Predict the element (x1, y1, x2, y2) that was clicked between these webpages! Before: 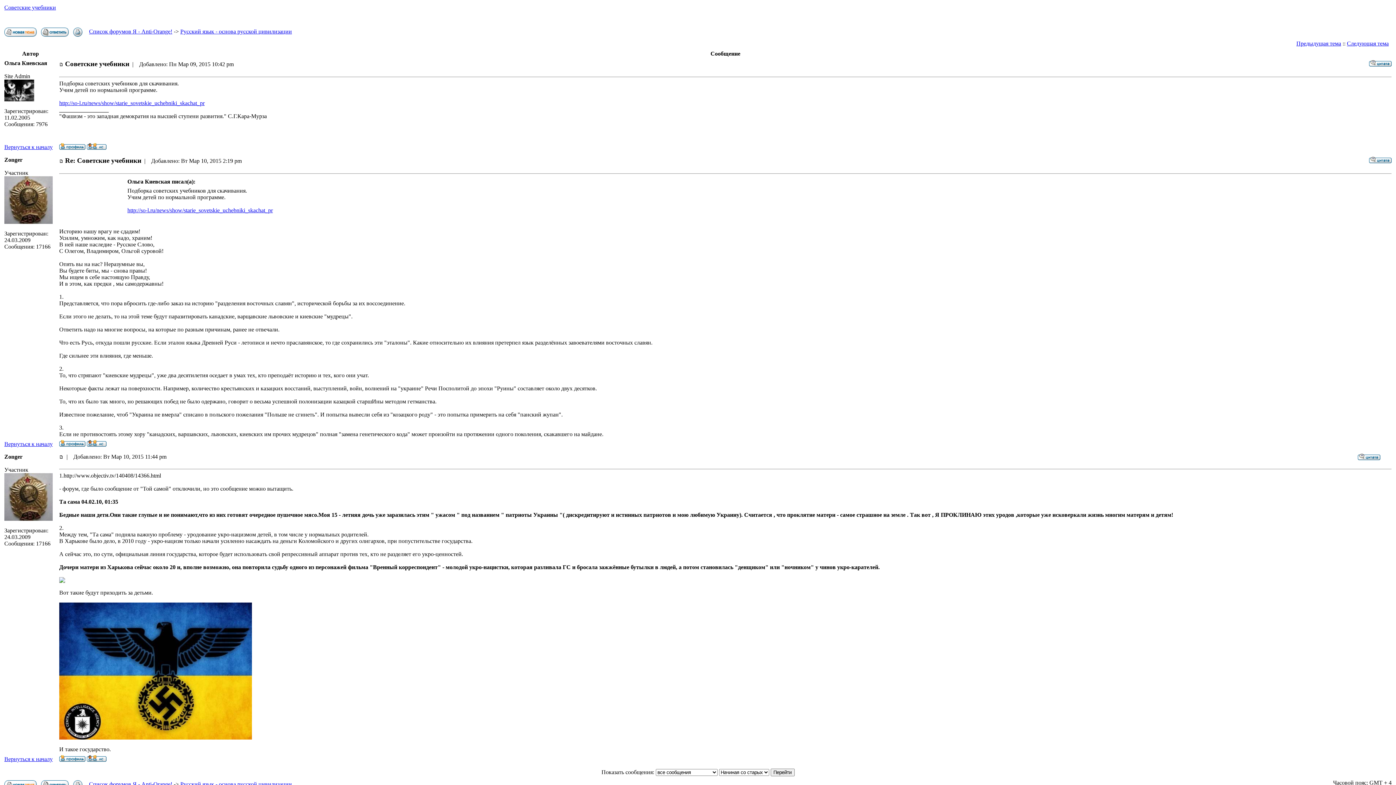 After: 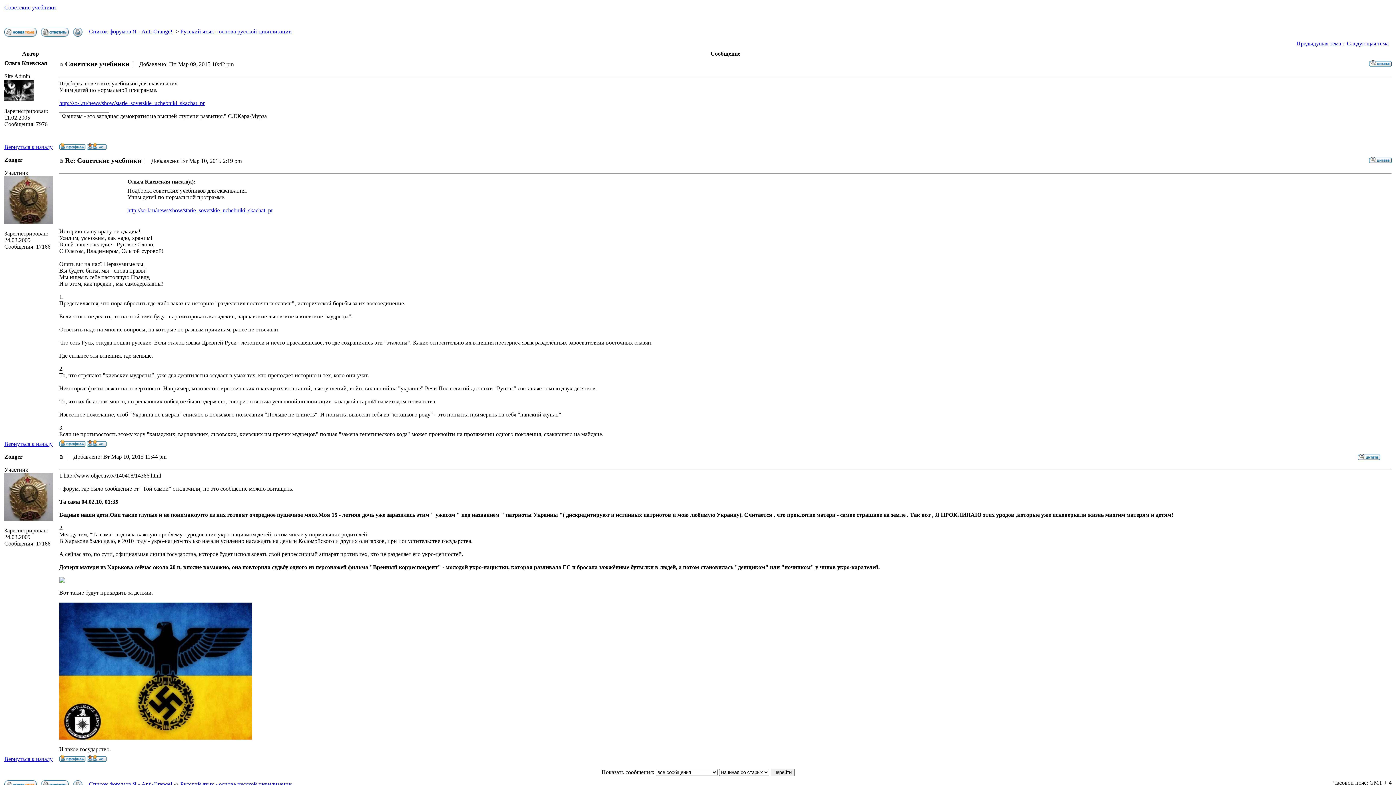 Action: bbox: (4, 4, 56, 10) label: Советские учебники